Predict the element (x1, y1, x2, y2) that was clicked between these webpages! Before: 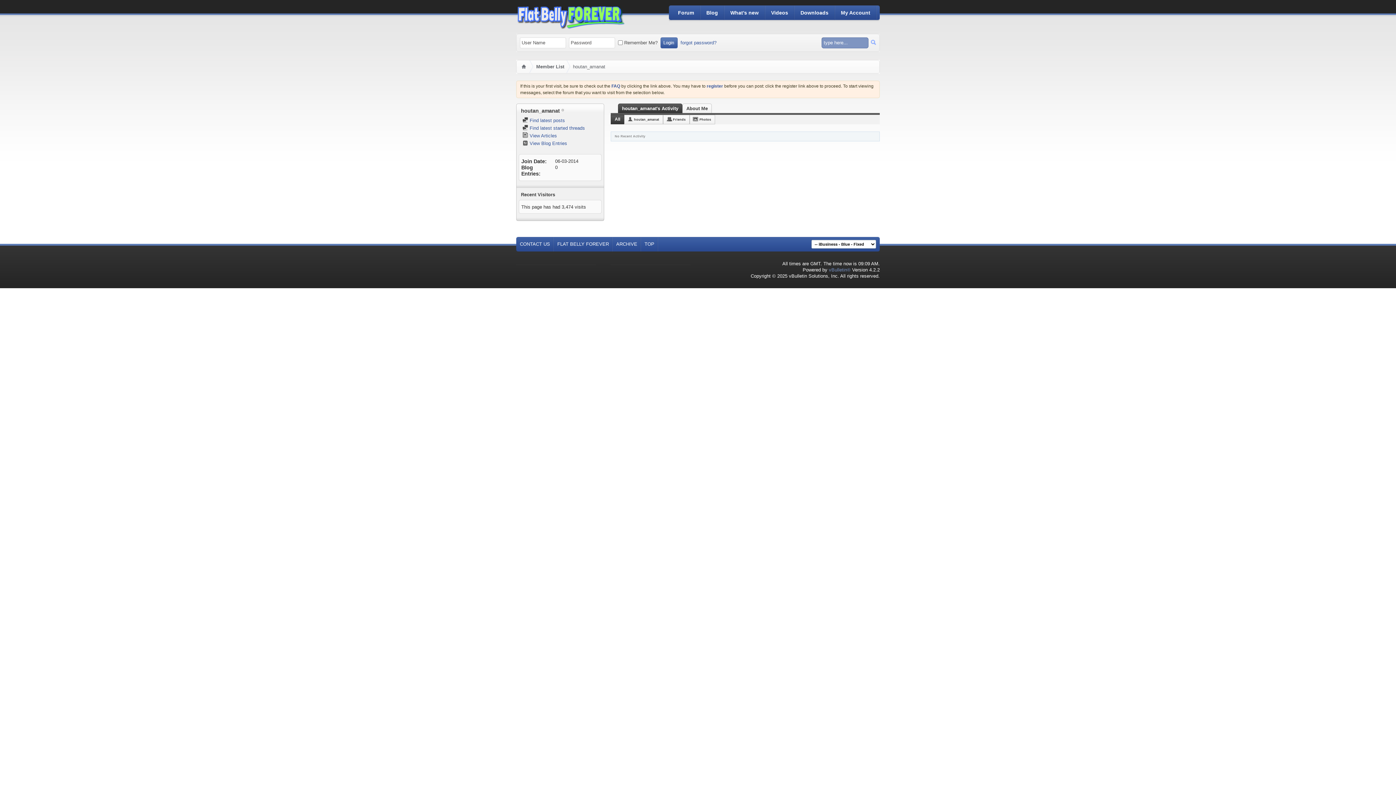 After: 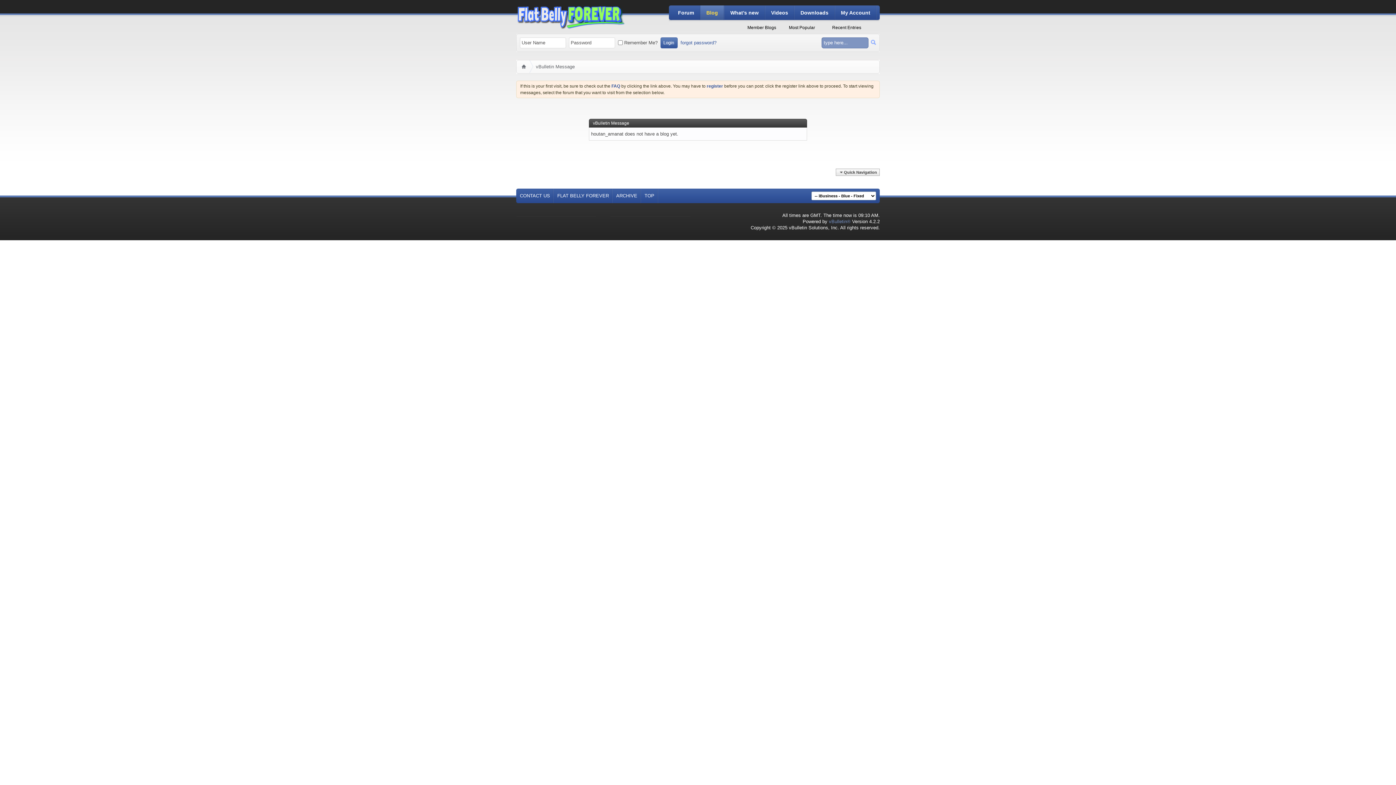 Action: bbox: (522, 140, 567, 146) label:  View Blog Entries